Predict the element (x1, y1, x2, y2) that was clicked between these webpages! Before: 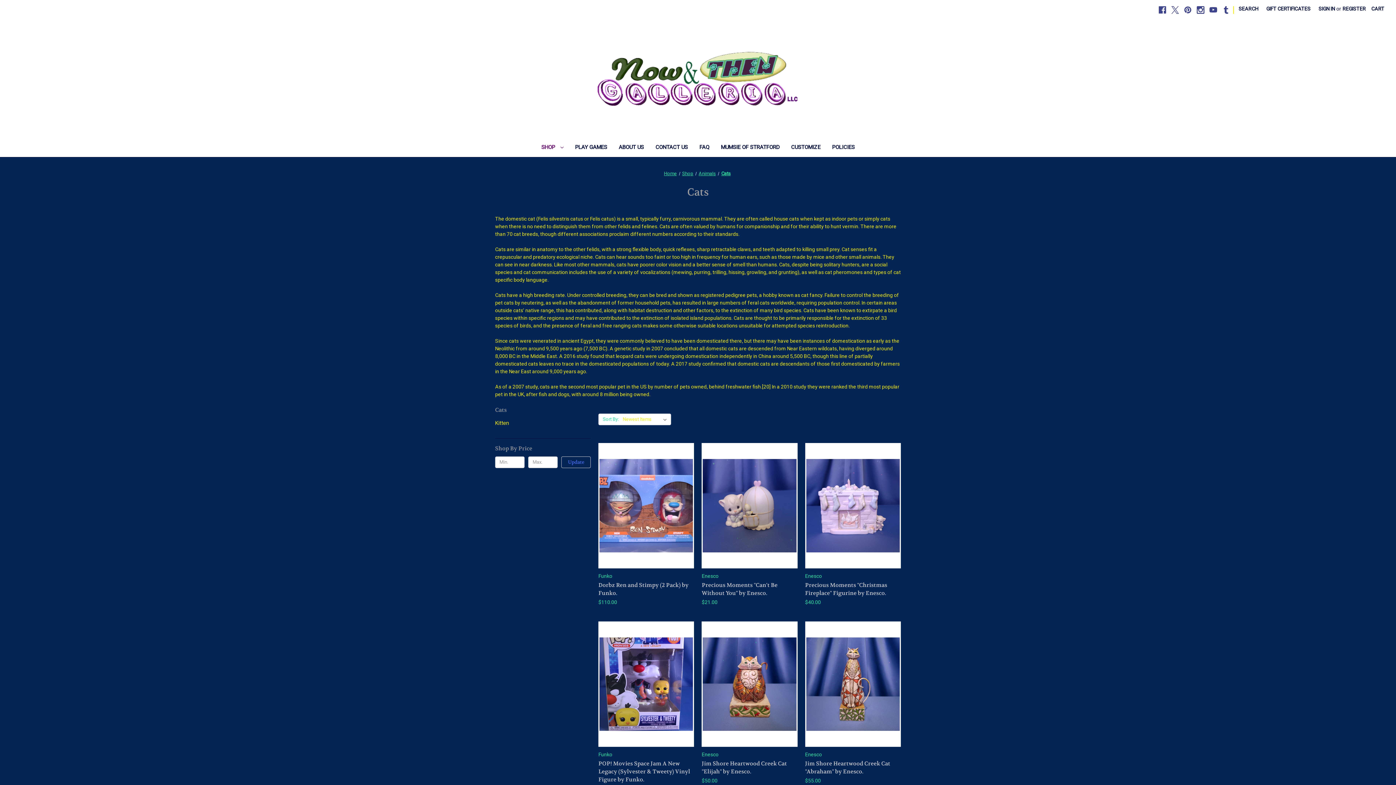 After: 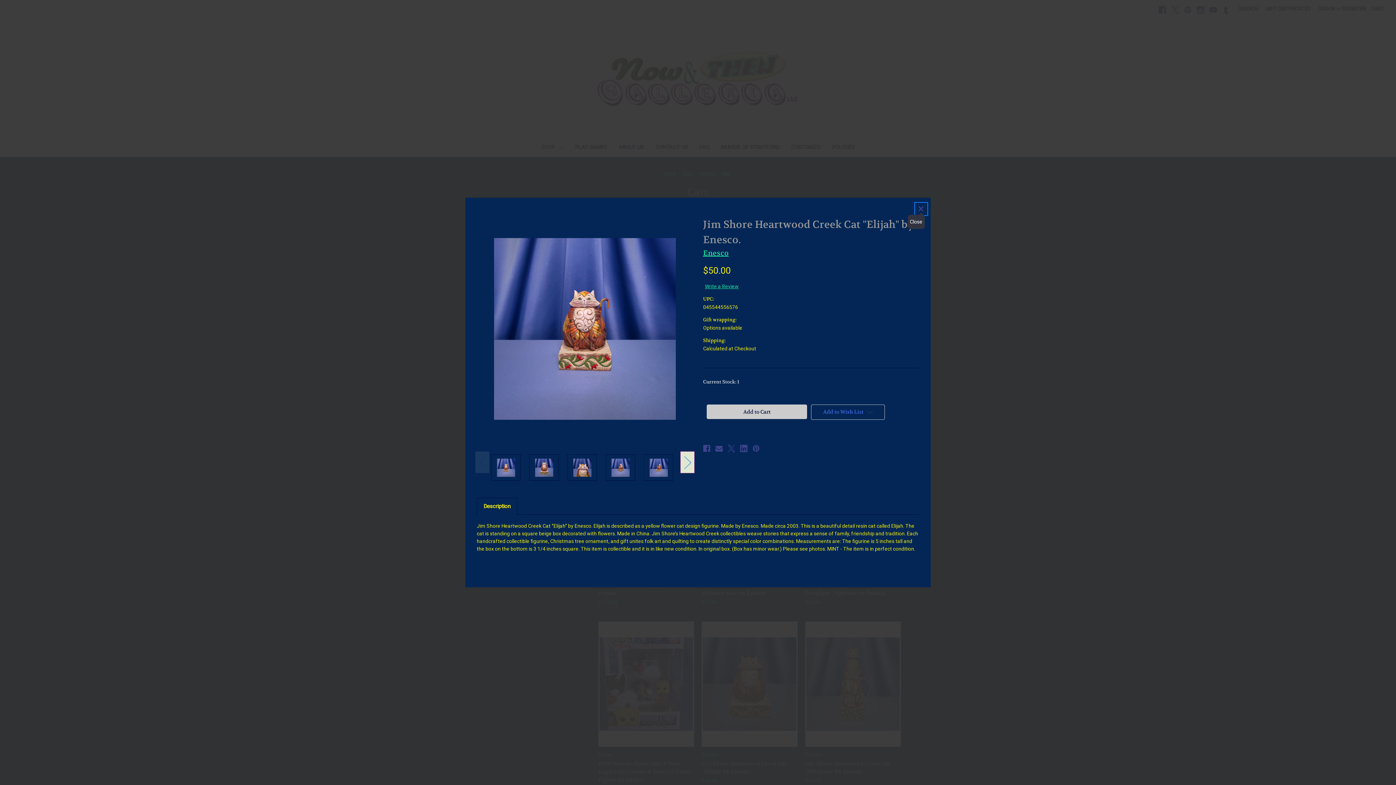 Action: label: Quick view bbox: (728, 665, 769, 676)